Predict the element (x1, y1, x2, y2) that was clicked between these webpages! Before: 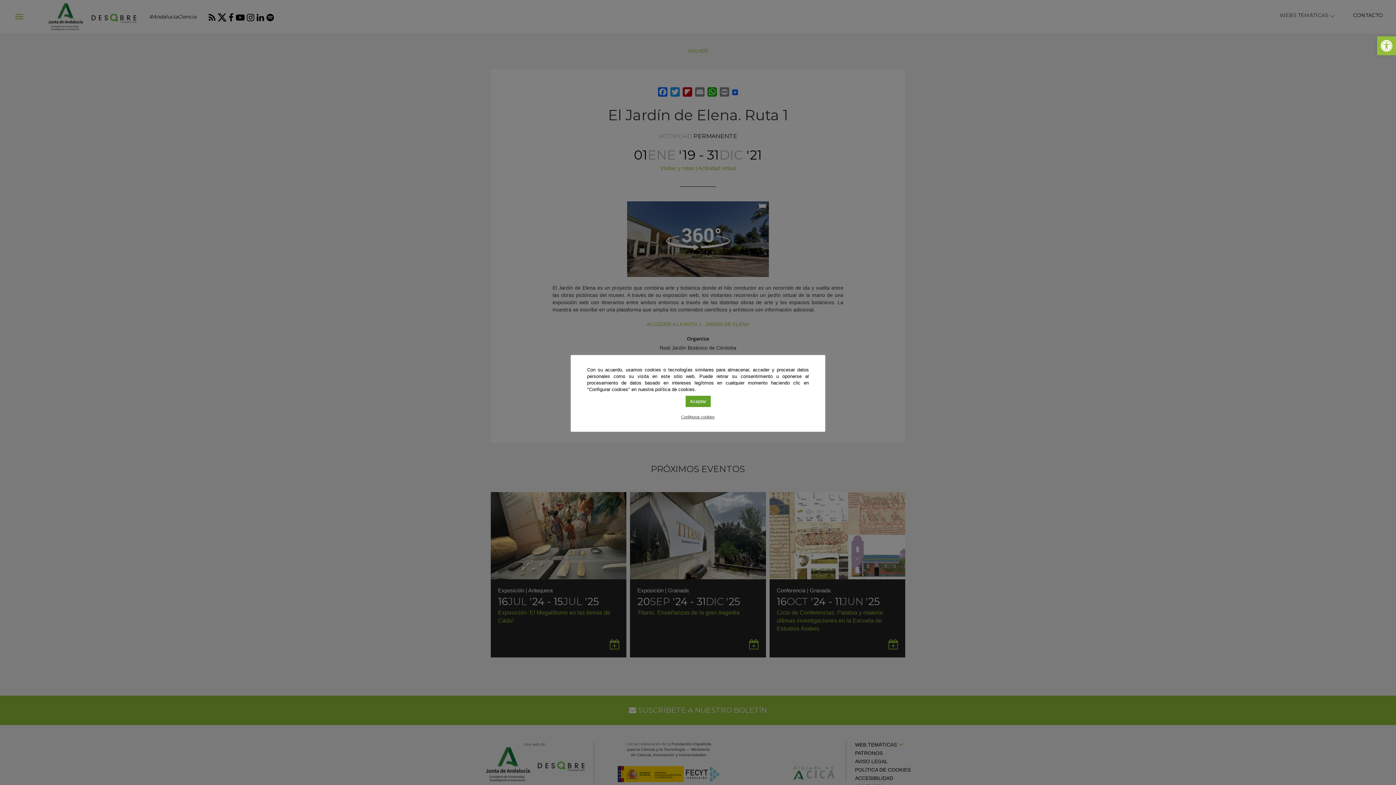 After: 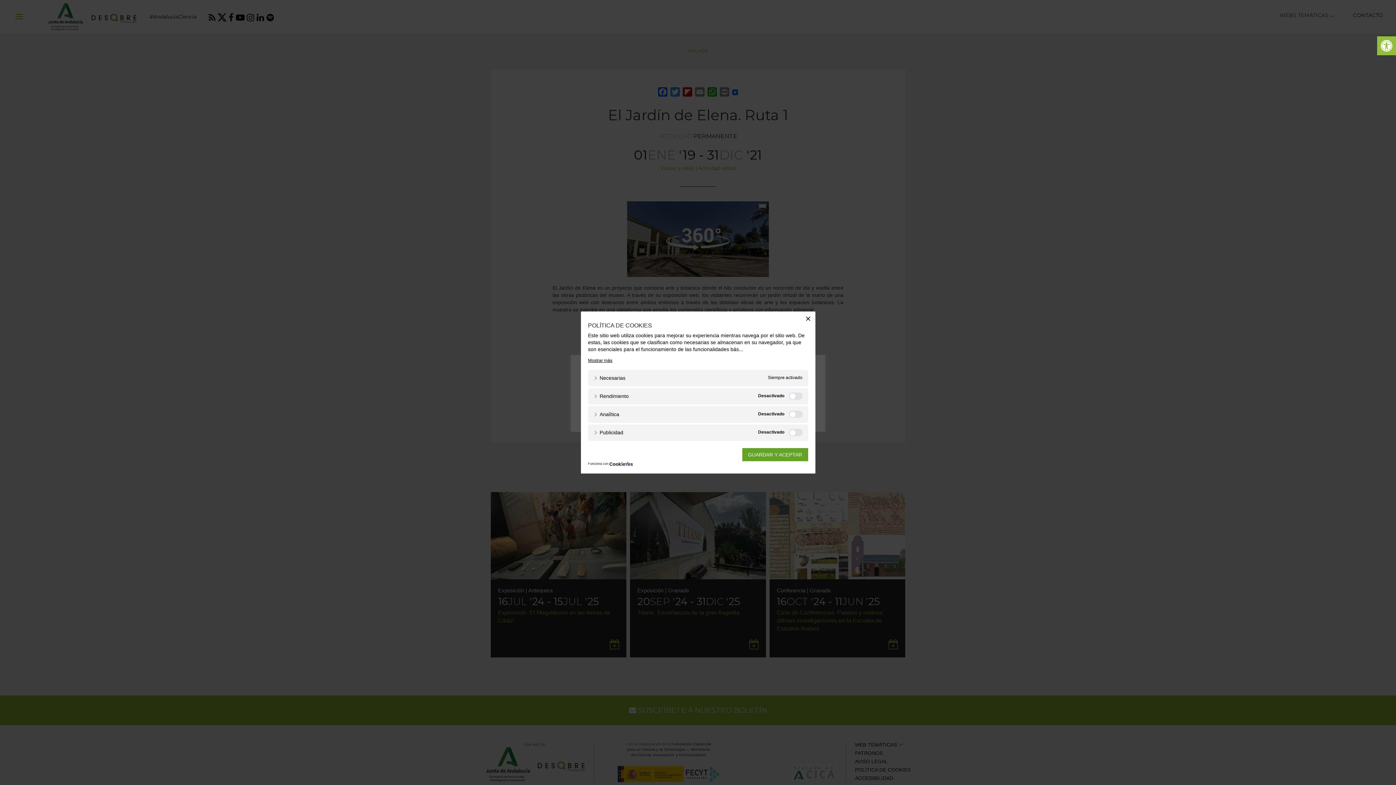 Action: label: Configurar cookies bbox: (681, 413, 714, 420)